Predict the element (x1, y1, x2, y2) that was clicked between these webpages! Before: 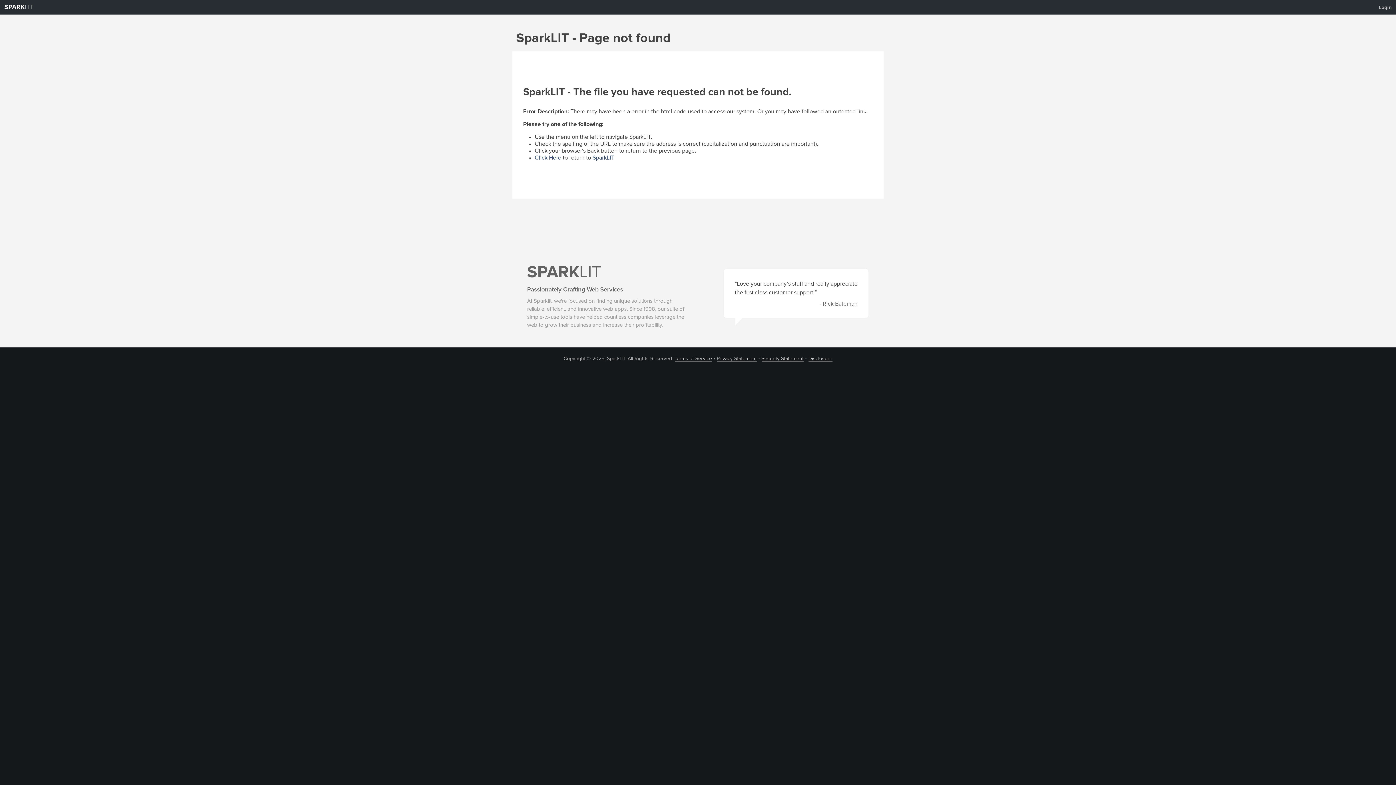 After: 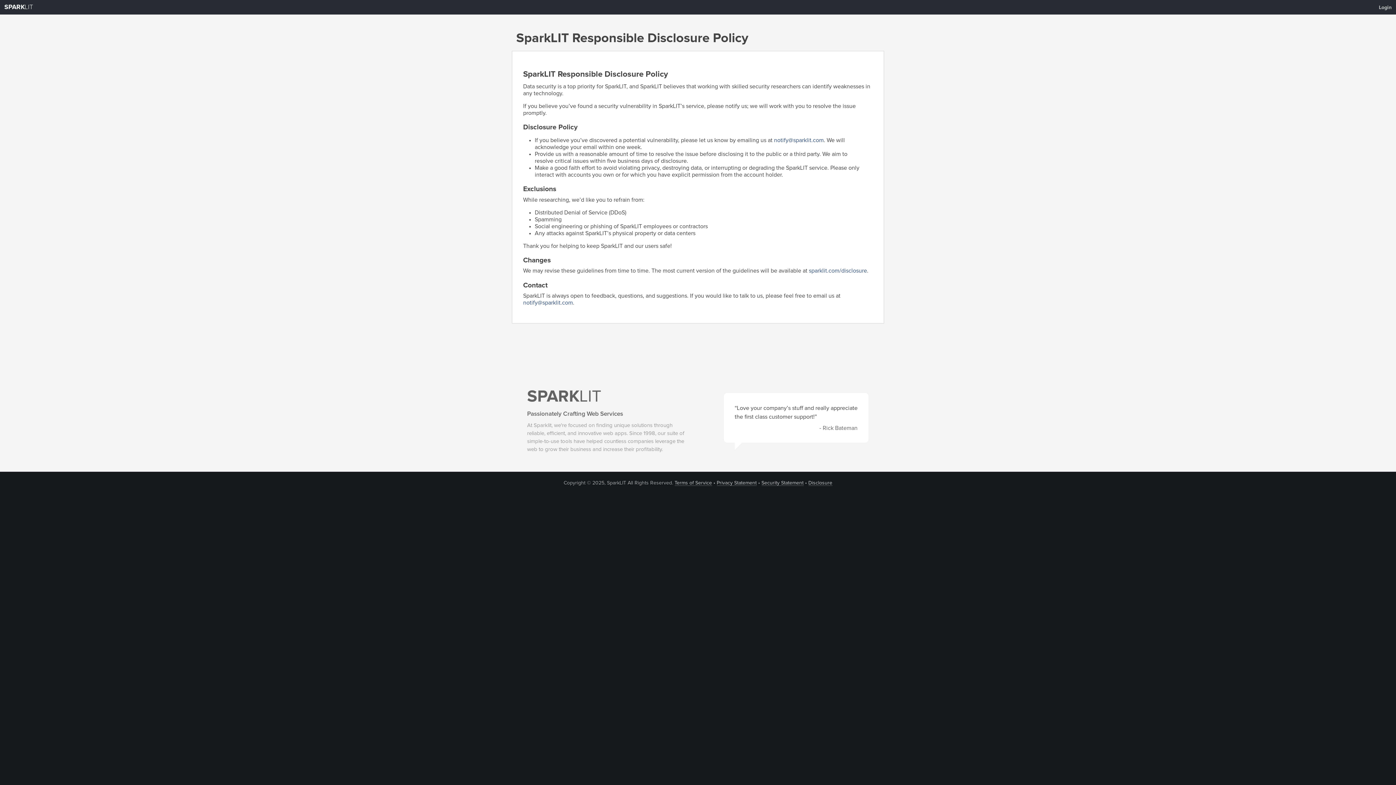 Action: label: Disclosure bbox: (808, 356, 832, 361)